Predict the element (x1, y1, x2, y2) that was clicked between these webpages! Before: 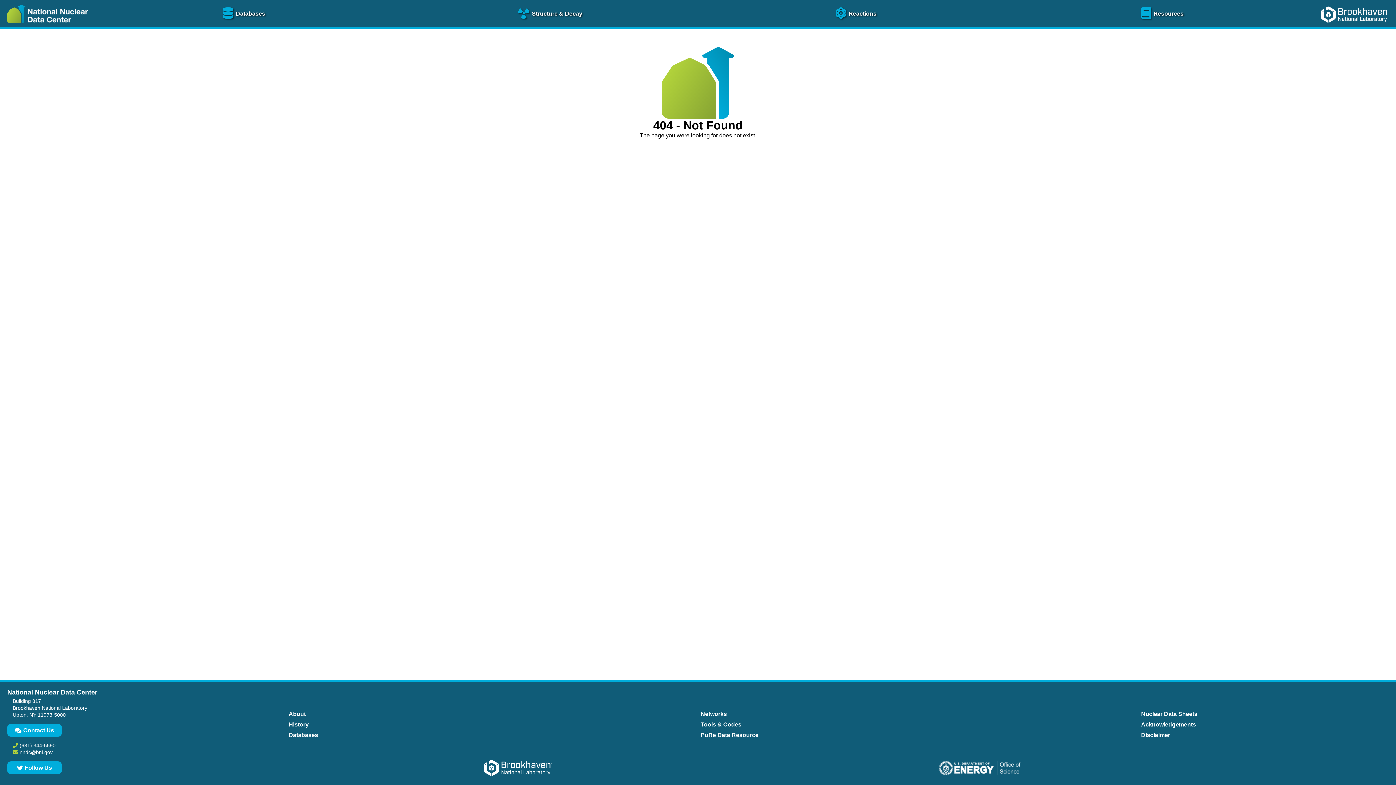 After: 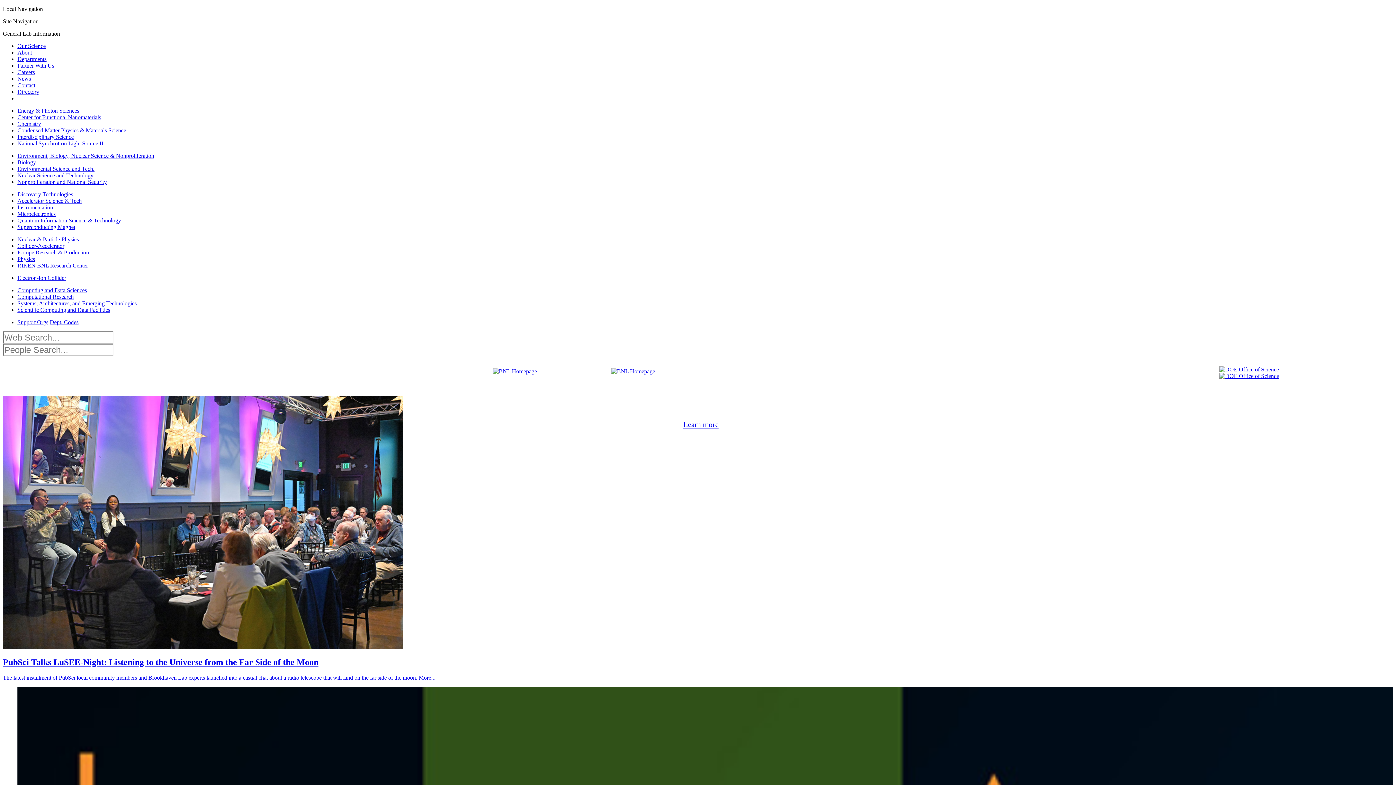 Action: bbox: (1316, 25, 1396, 31)